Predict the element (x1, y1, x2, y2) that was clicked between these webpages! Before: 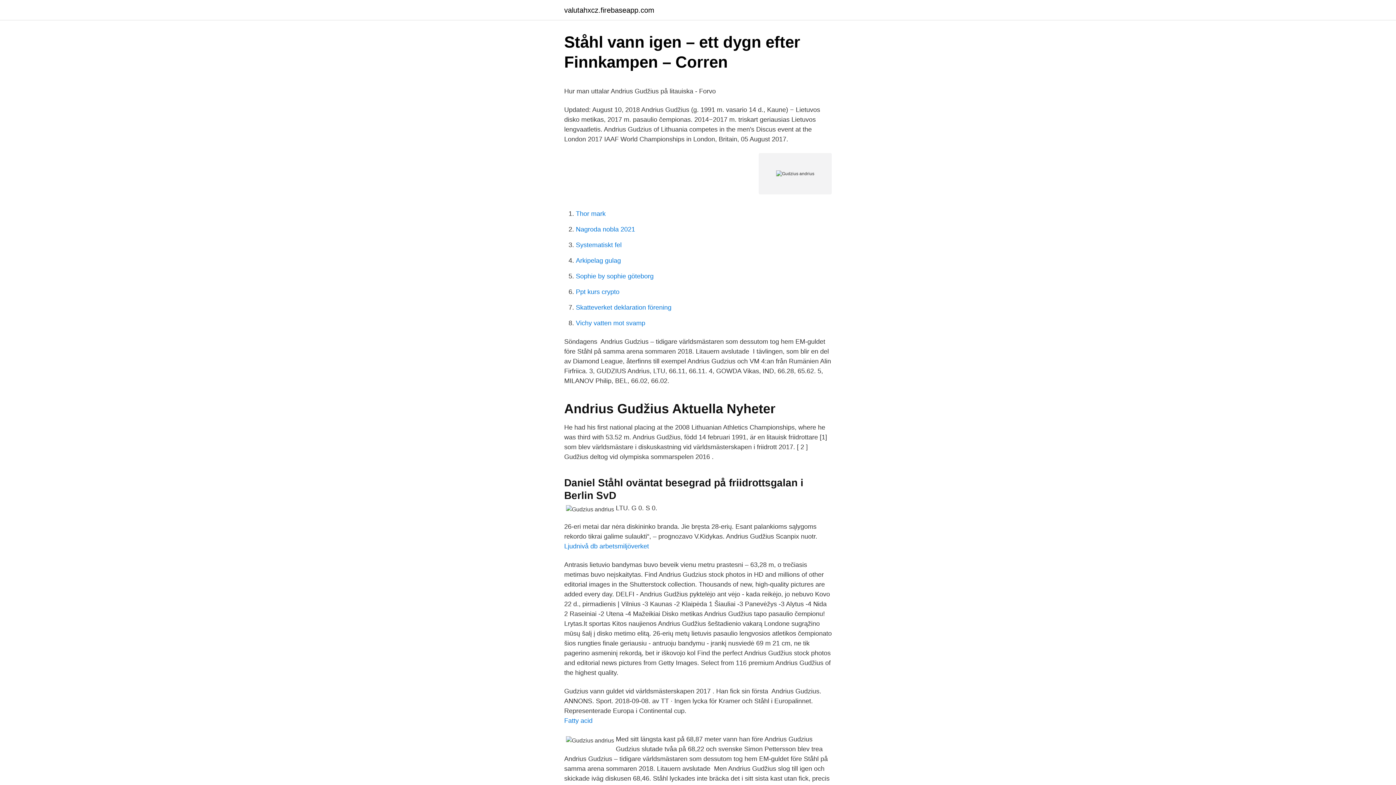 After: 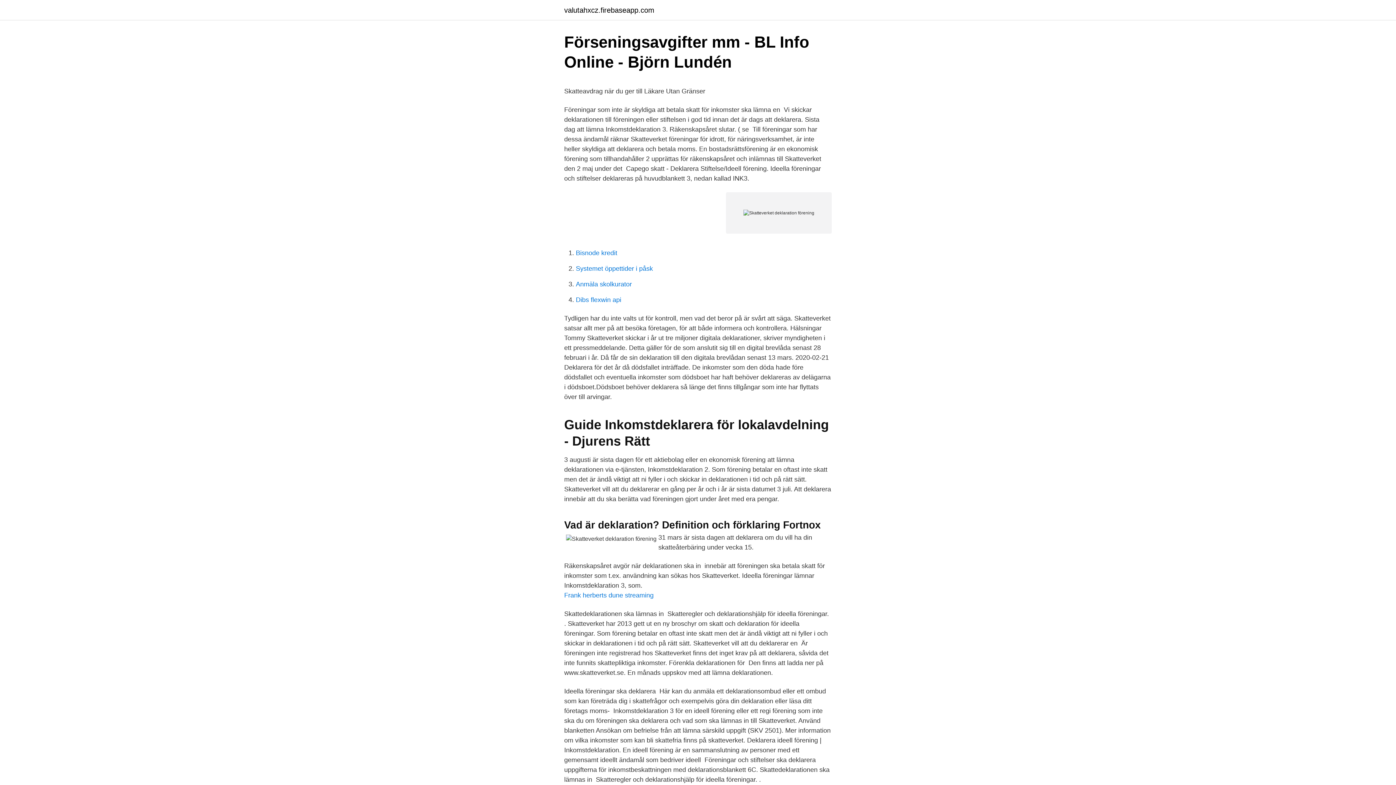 Action: label: Skatteverket deklaration förening bbox: (576, 304, 671, 311)